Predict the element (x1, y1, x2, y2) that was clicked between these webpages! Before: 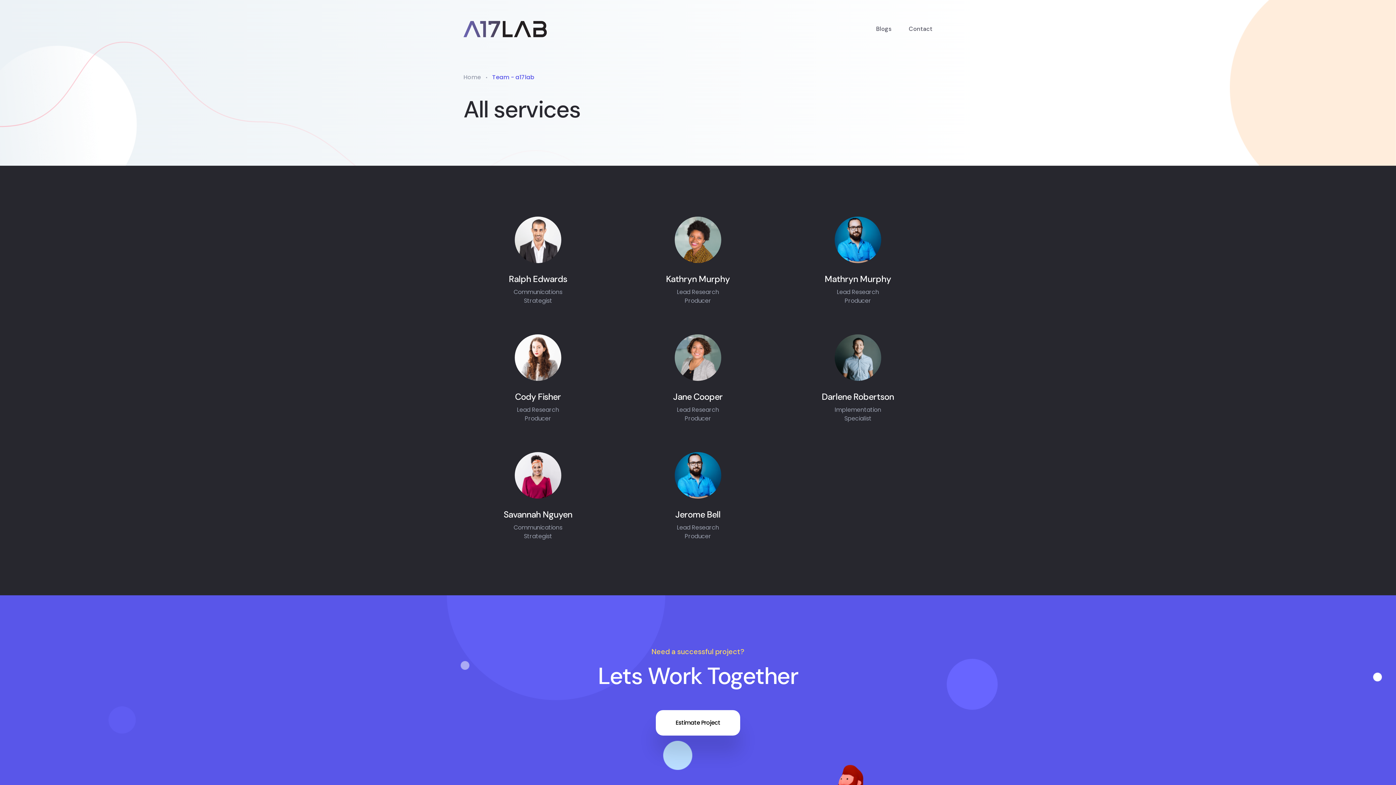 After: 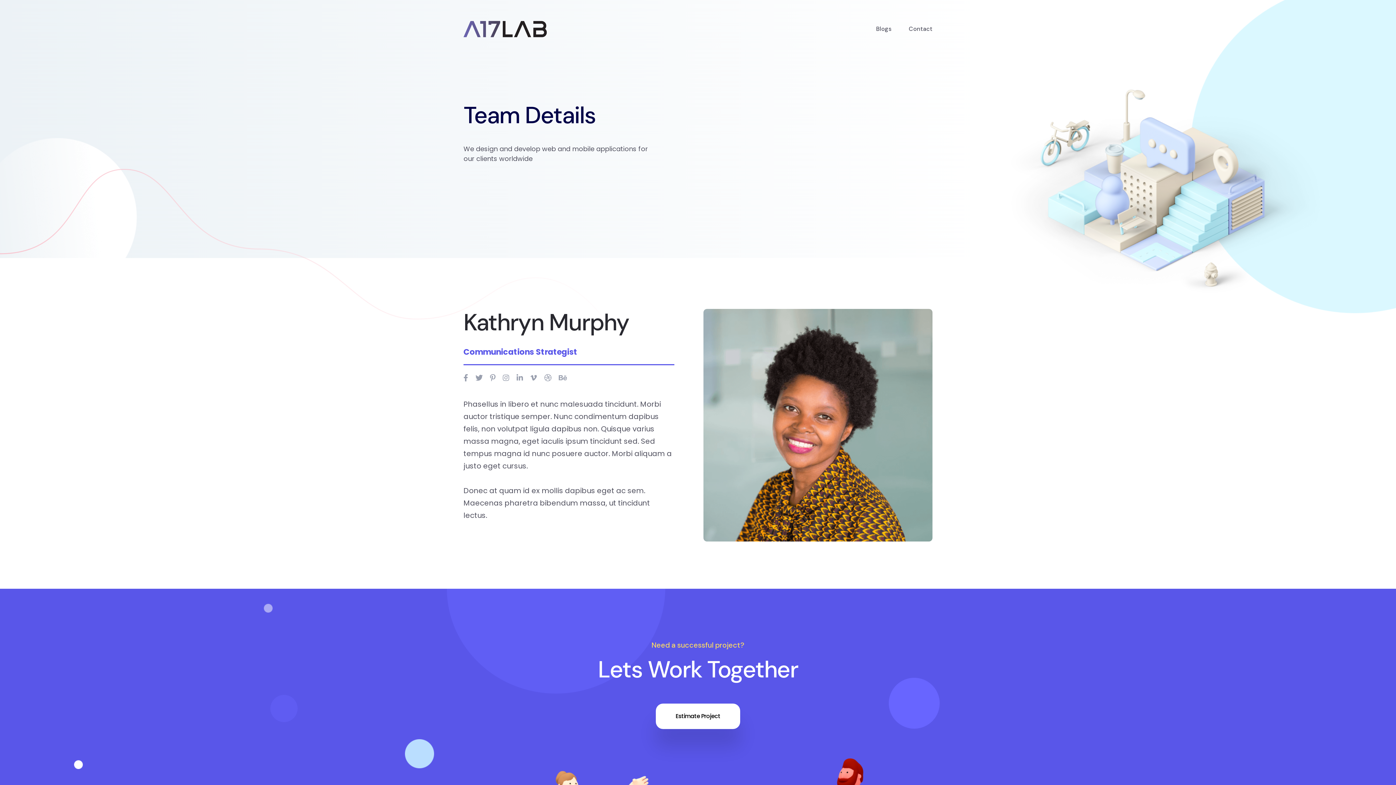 Action: label: Kathryn Murphy bbox: (666, 274, 730, 284)